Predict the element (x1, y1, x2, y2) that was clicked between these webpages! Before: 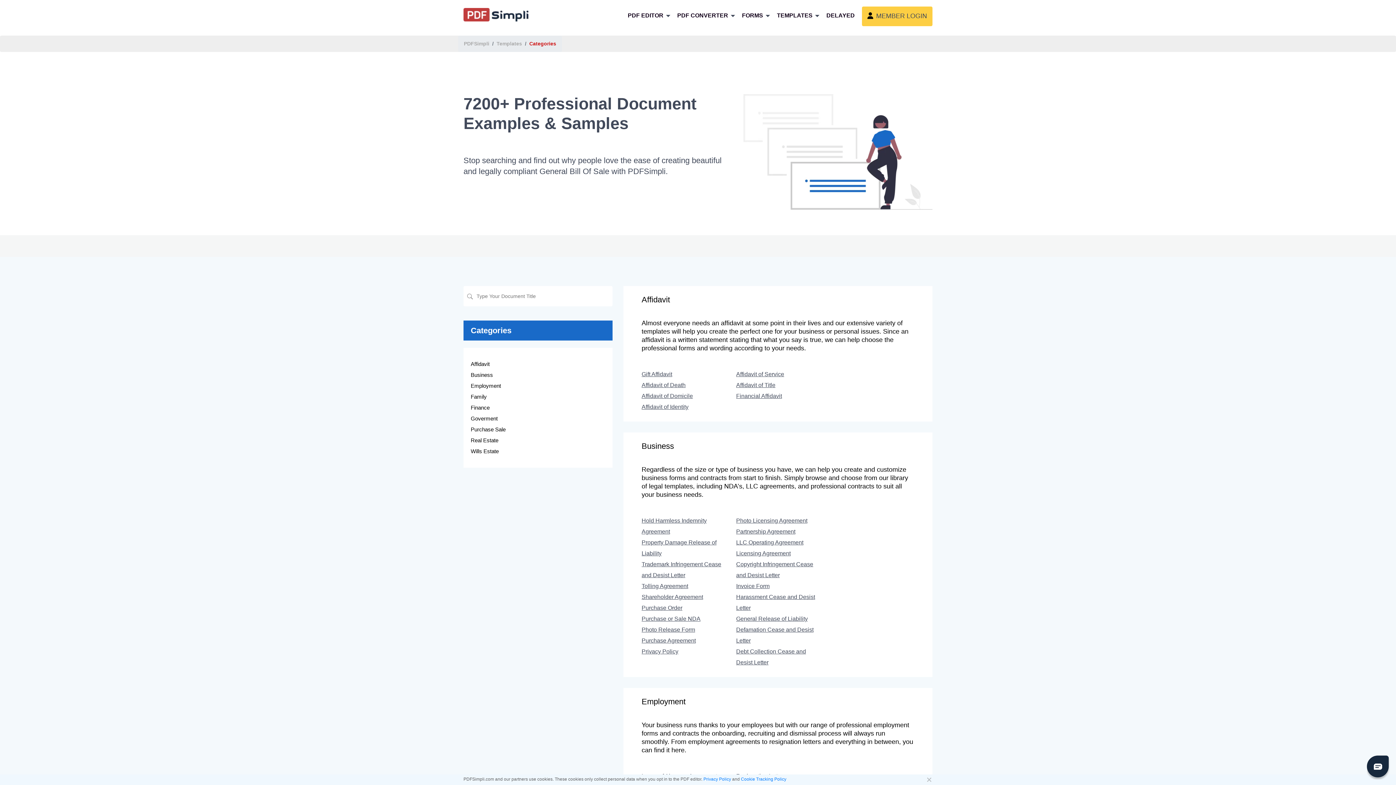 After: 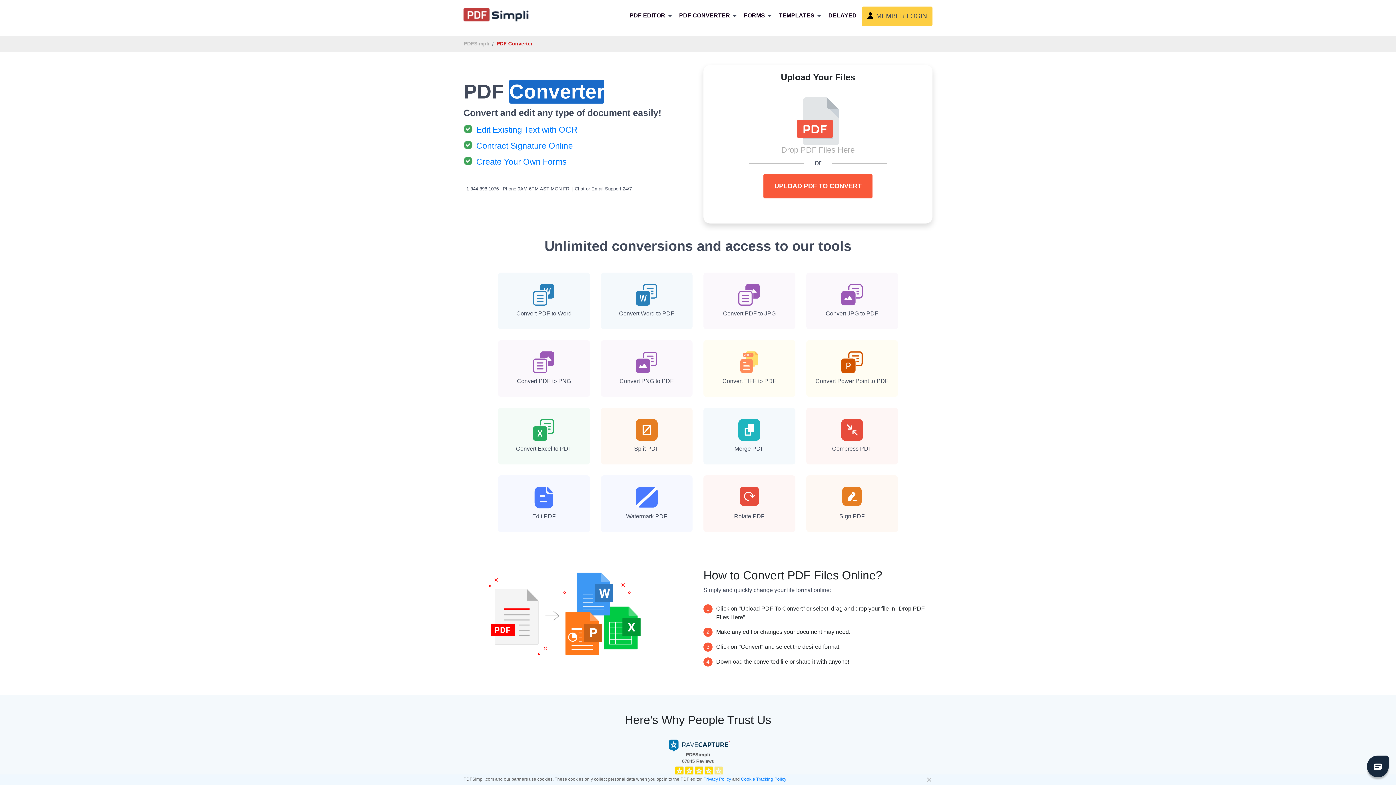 Action: bbox: (676, 8, 729, 24) label: PDF CONVERTER